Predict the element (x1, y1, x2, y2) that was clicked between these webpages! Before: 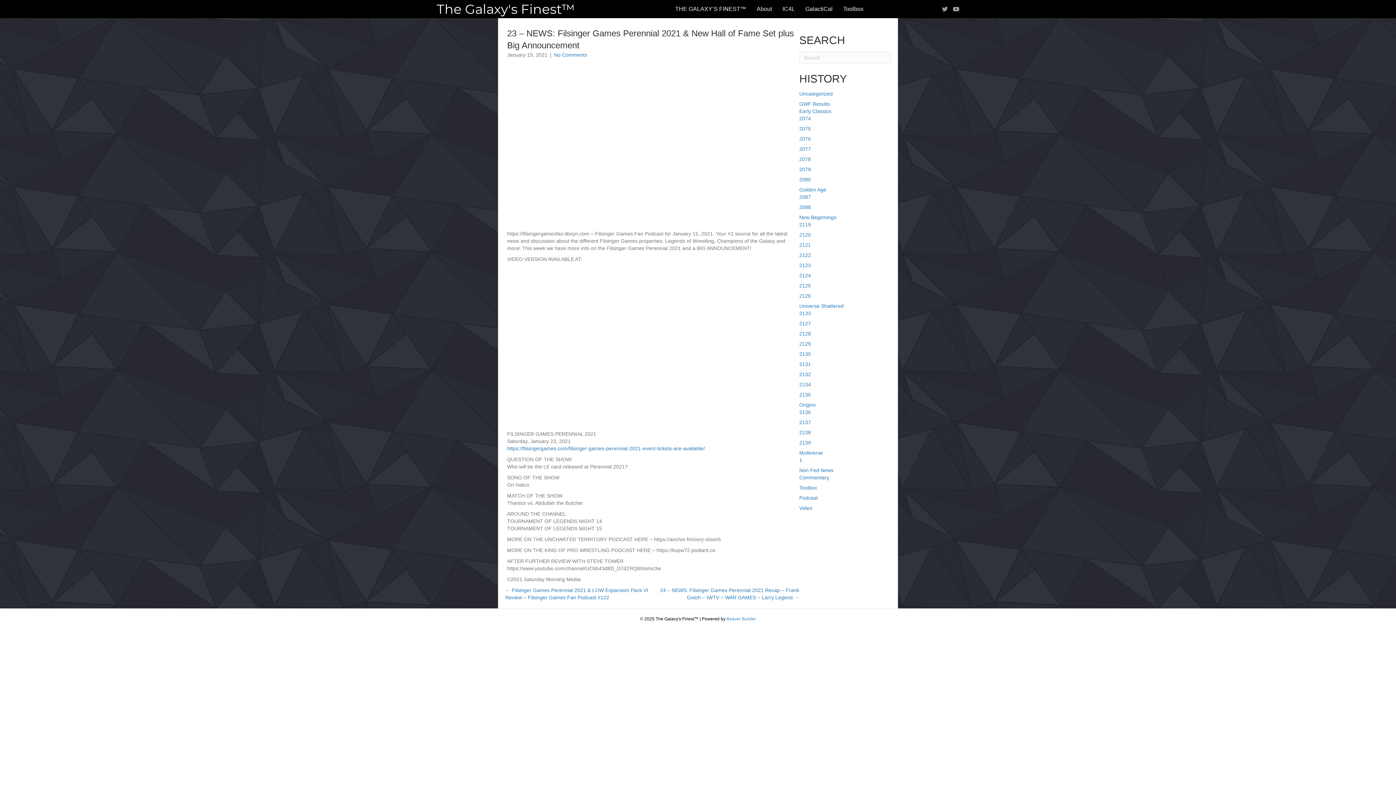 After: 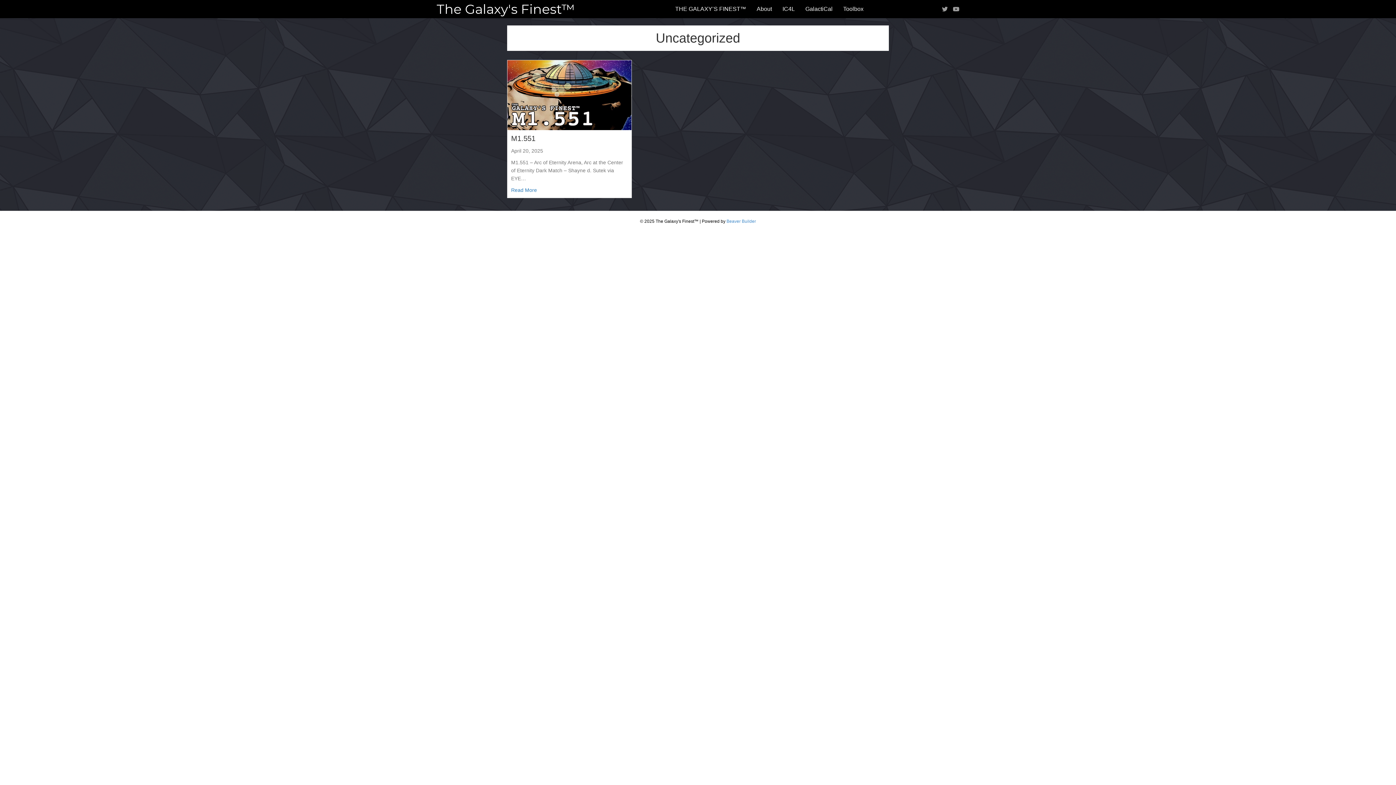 Action: bbox: (799, 90, 832, 96) label: Uncategorized